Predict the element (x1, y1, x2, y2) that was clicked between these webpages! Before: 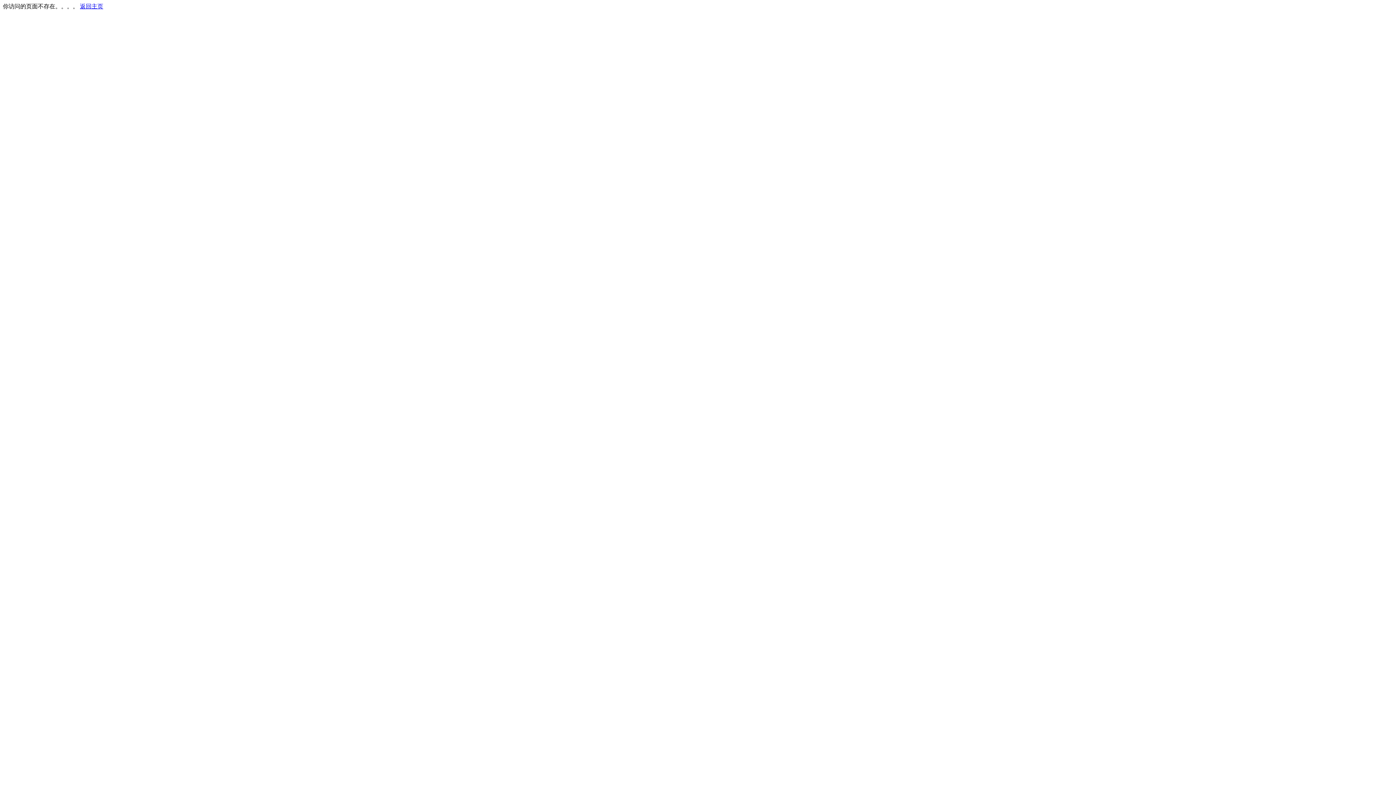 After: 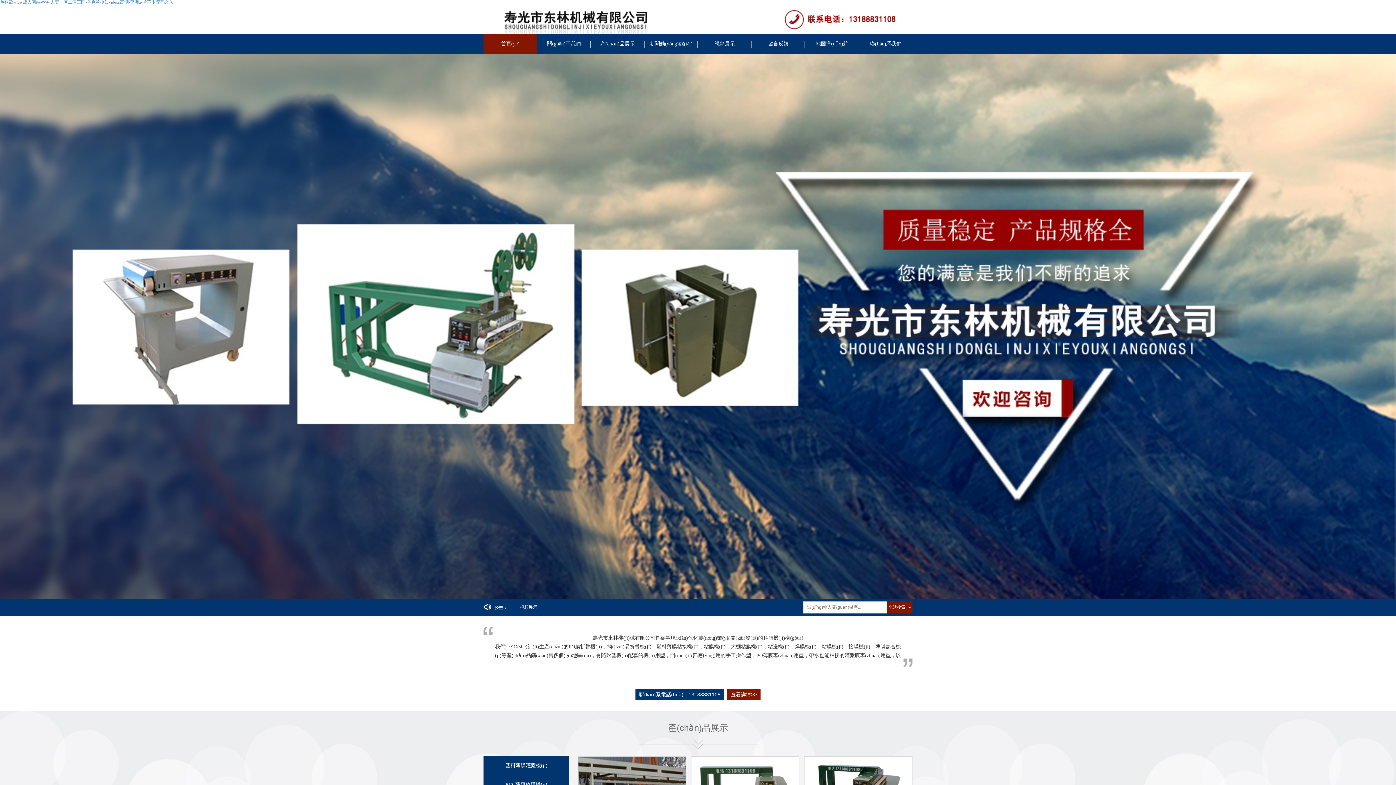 Action: label: 返回主页 bbox: (80, 3, 103, 9)